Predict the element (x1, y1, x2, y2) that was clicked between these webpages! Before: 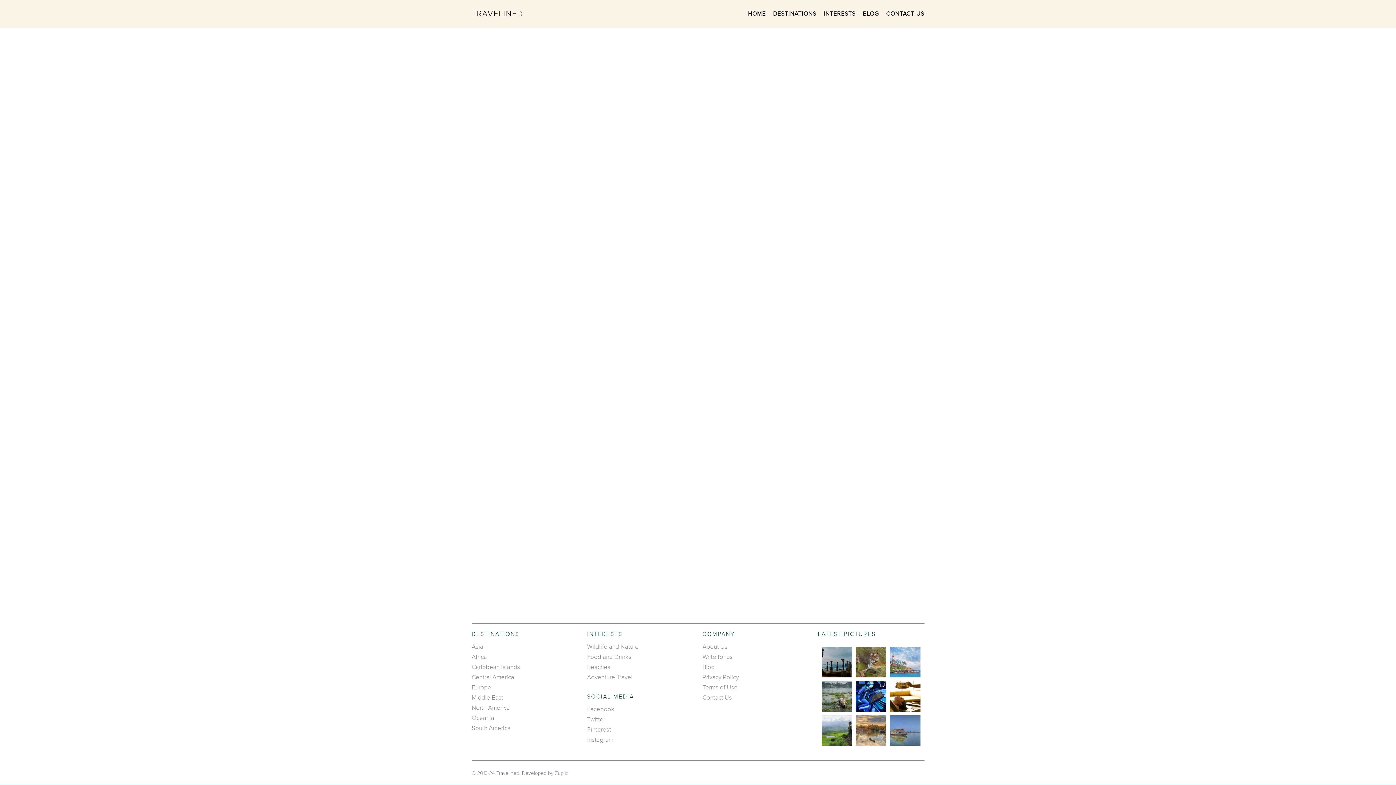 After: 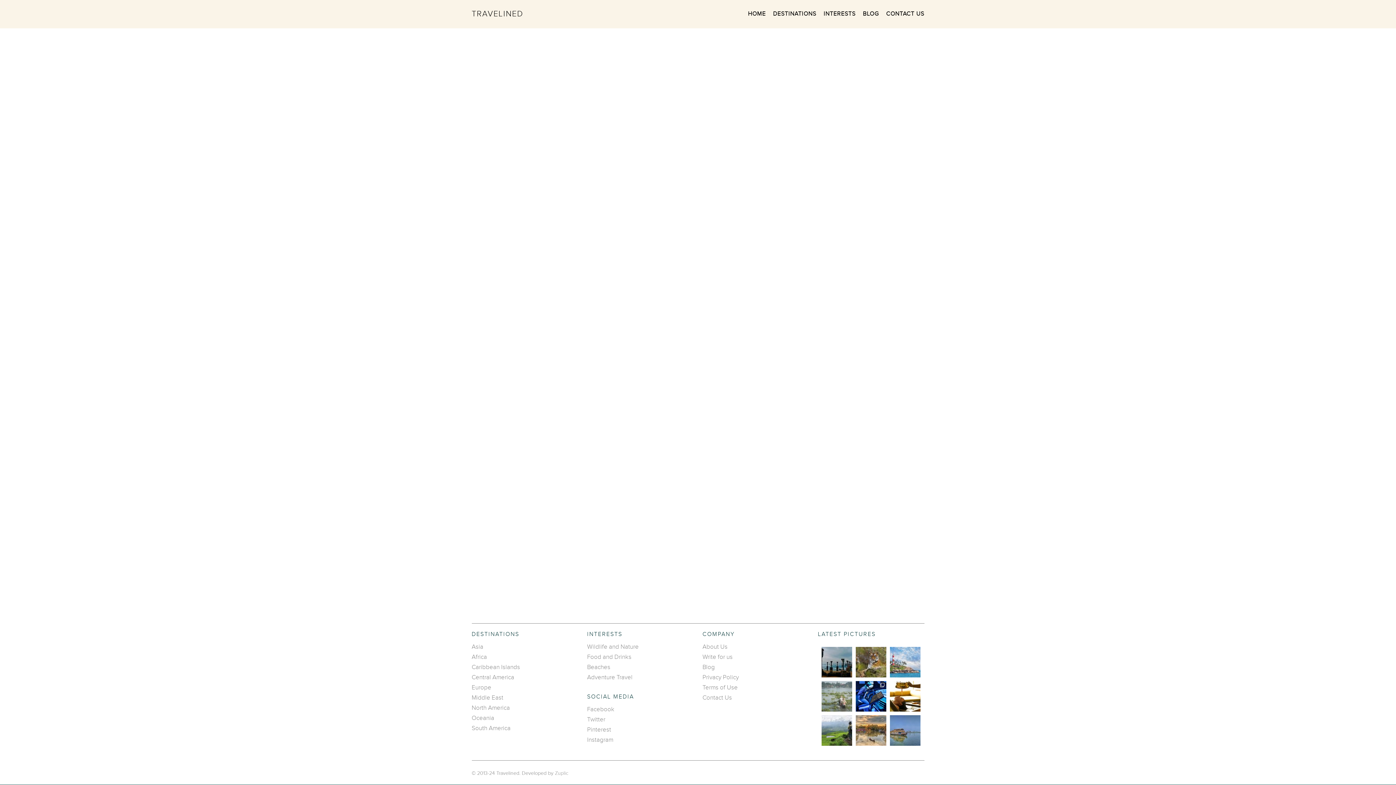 Action: bbox: (821, 681, 852, 712) label: Kochi Kerala: Kochi (also known as Cochin) is a ci